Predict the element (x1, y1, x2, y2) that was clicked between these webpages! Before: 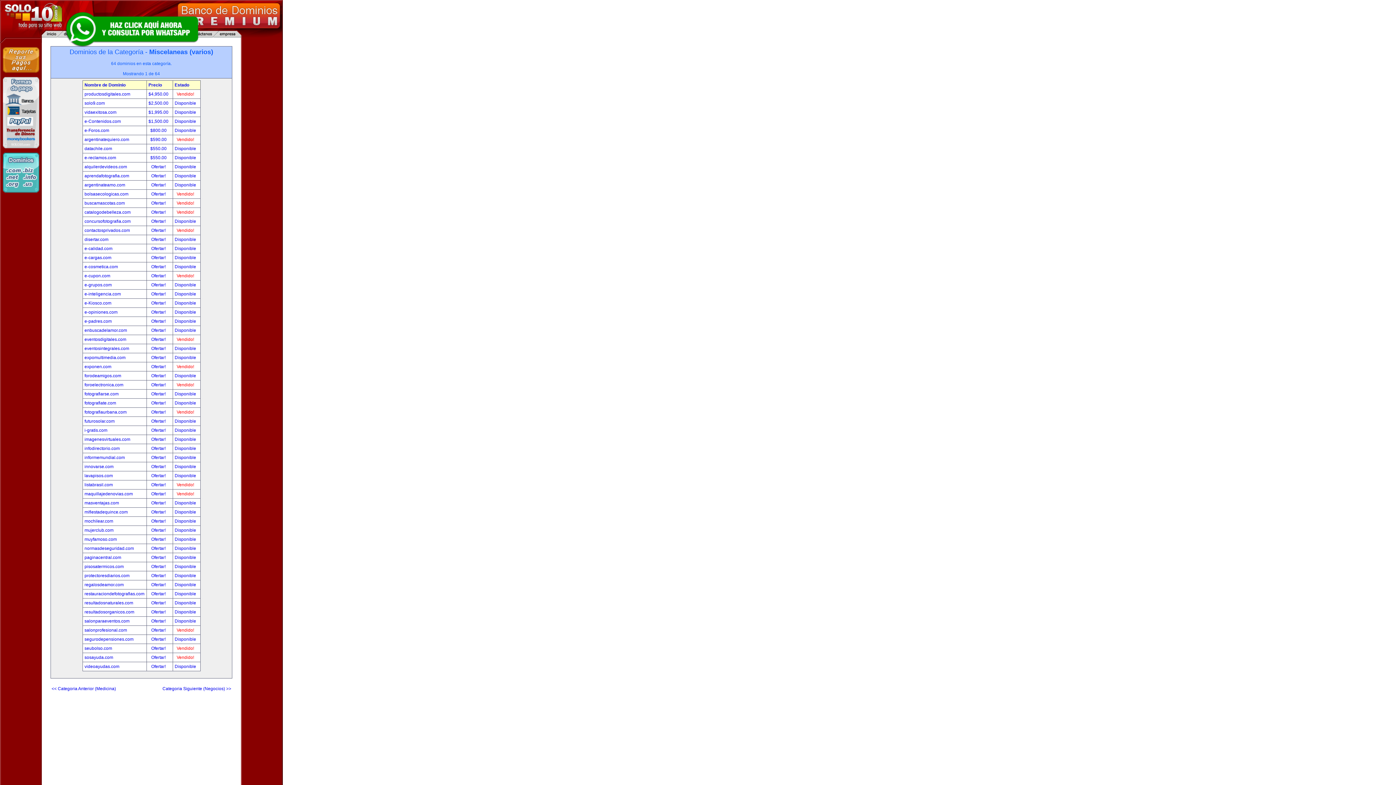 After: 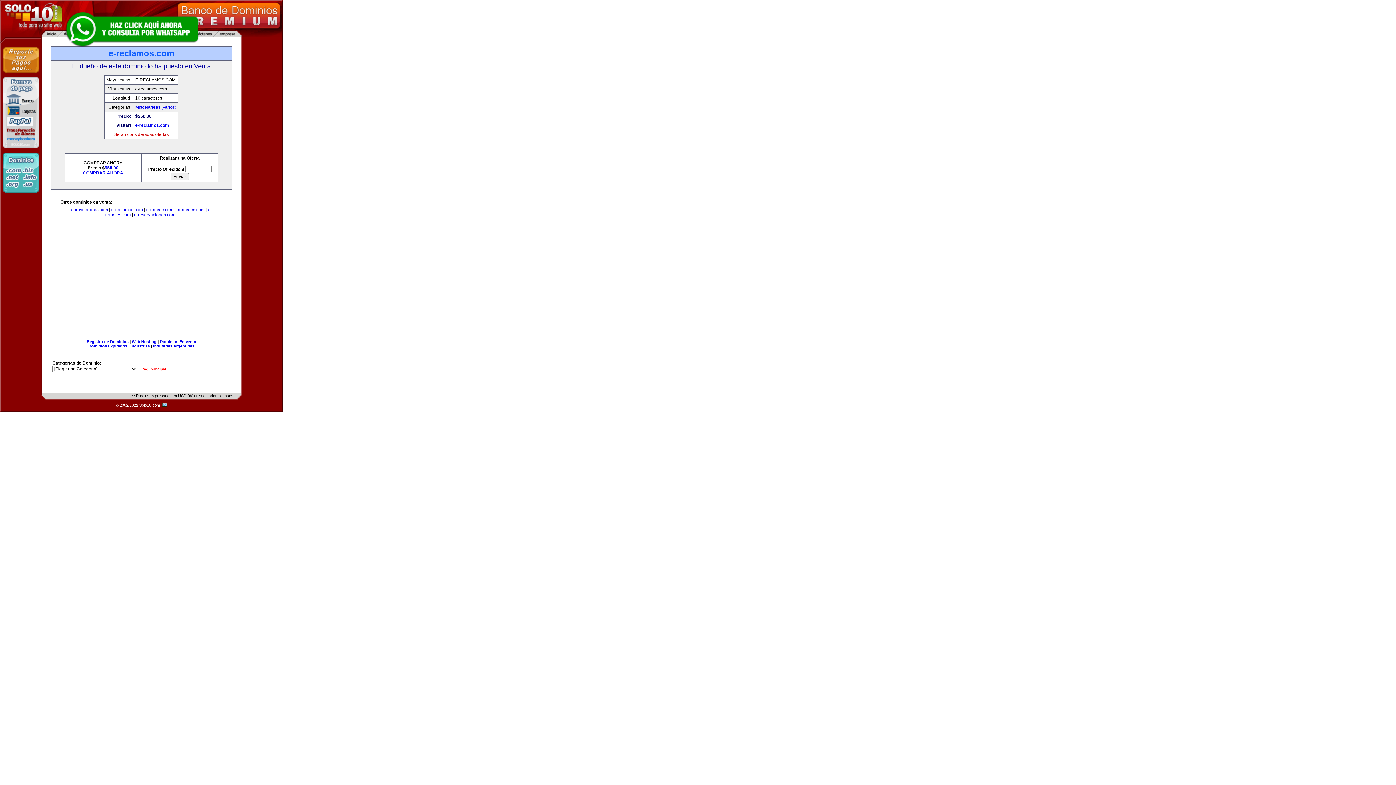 Action: label: e-reclamos.com bbox: (84, 155, 116, 160)